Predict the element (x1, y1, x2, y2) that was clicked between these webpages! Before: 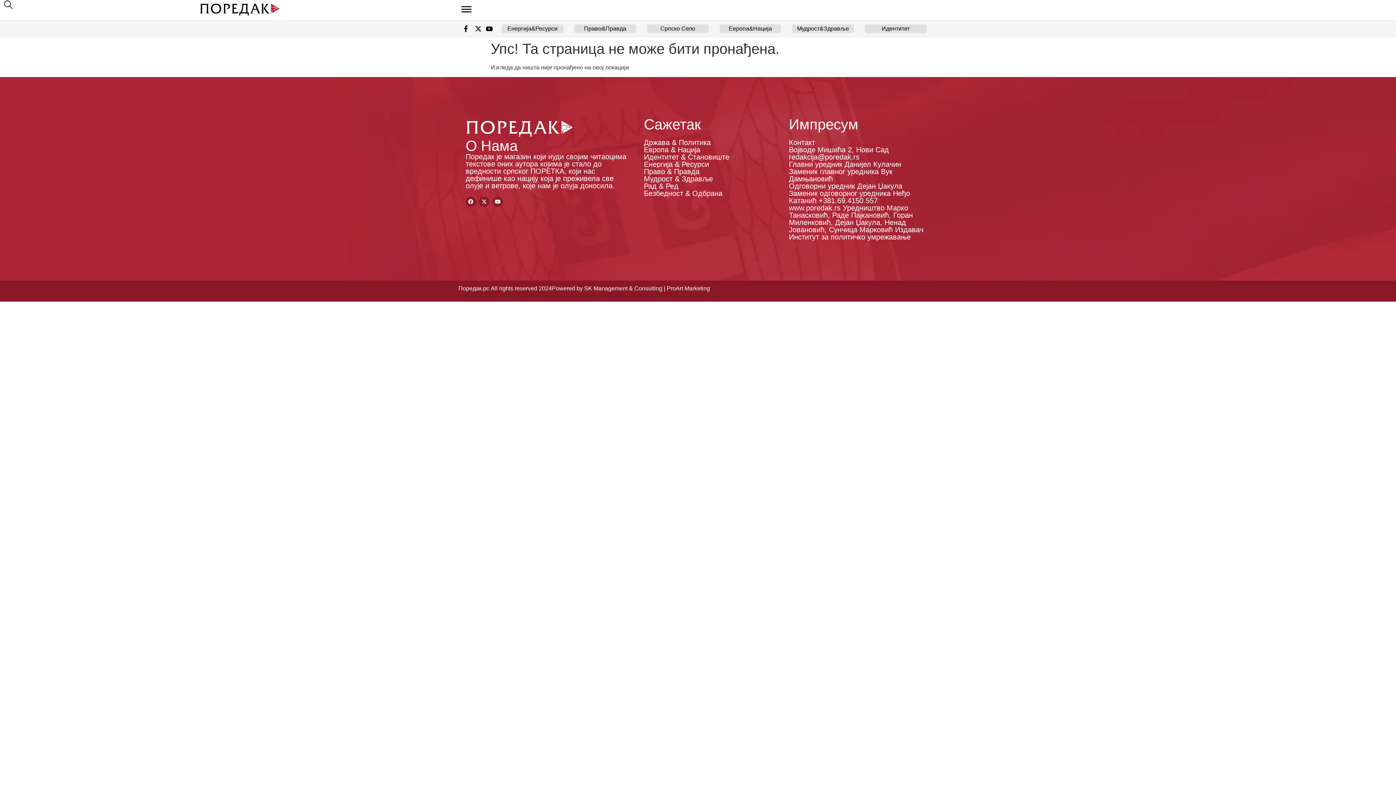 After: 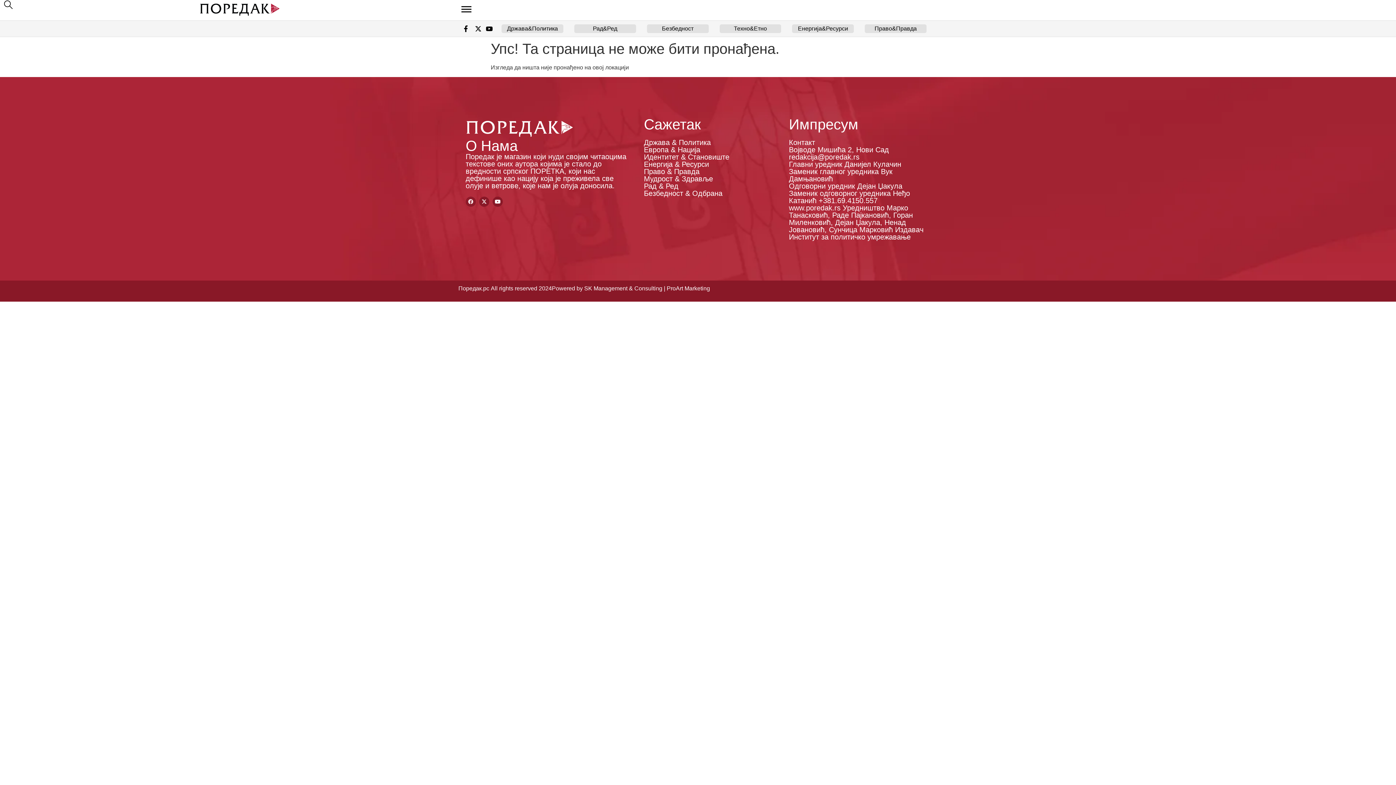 Action: bbox: (465, 196, 476, 207) label: Facebook